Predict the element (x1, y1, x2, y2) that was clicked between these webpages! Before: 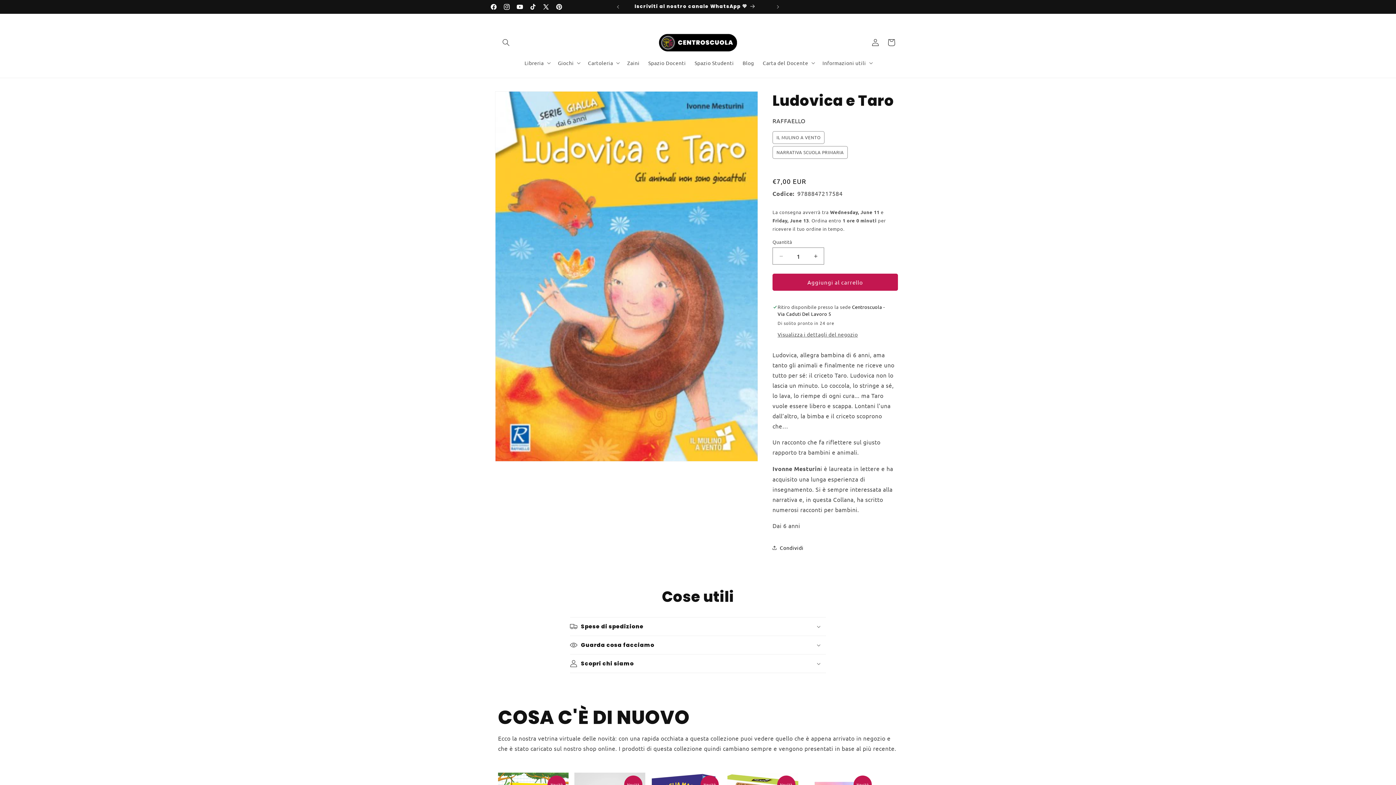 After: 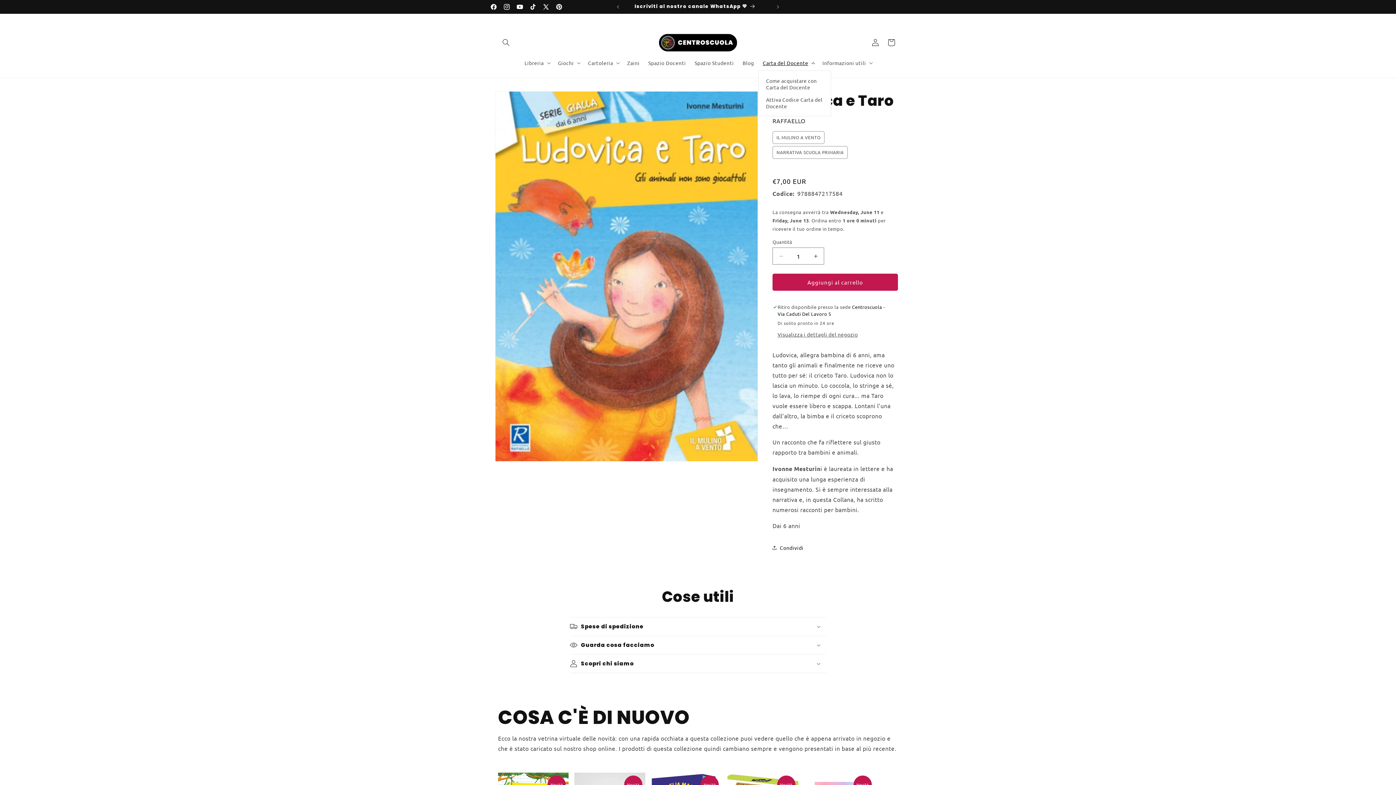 Action: bbox: (758, 55, 818, 70) label: Carta del Docente